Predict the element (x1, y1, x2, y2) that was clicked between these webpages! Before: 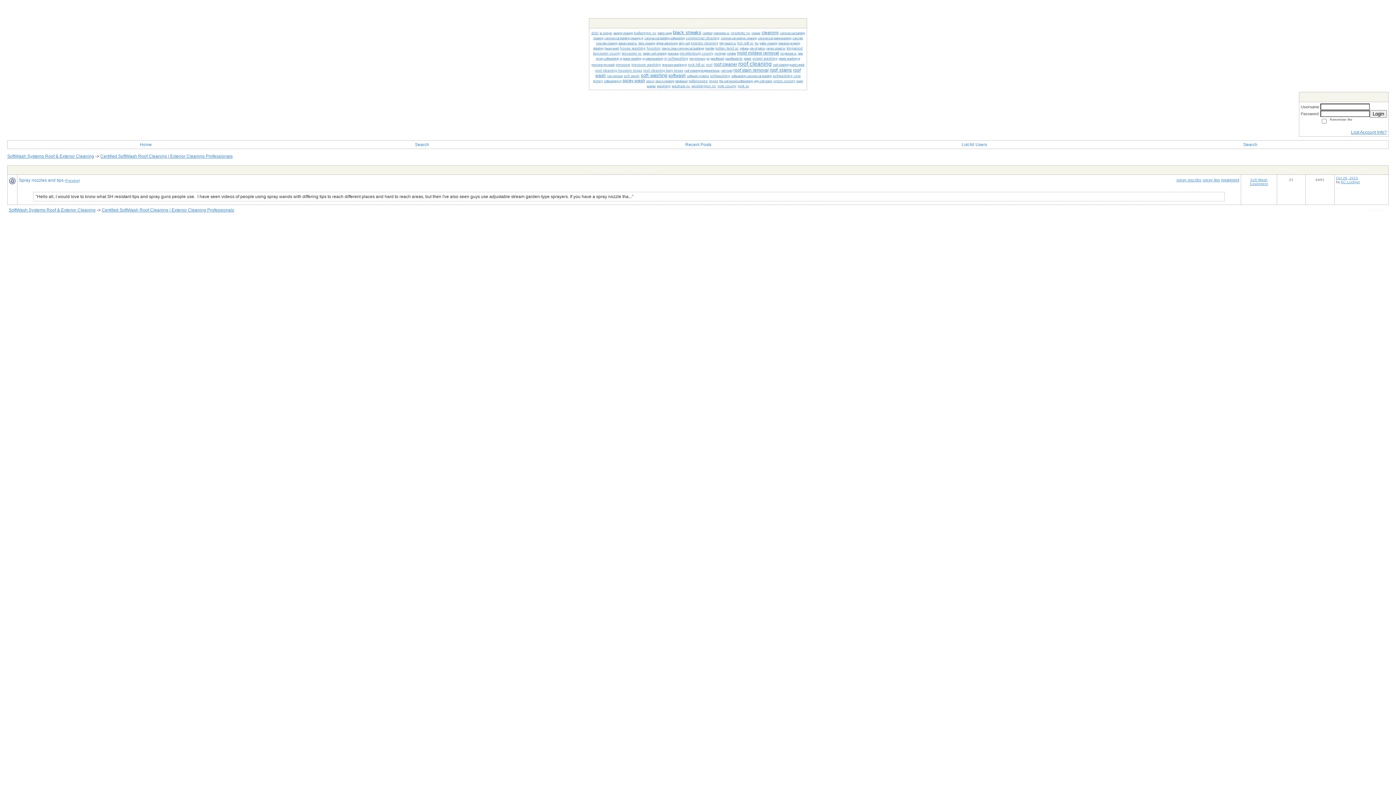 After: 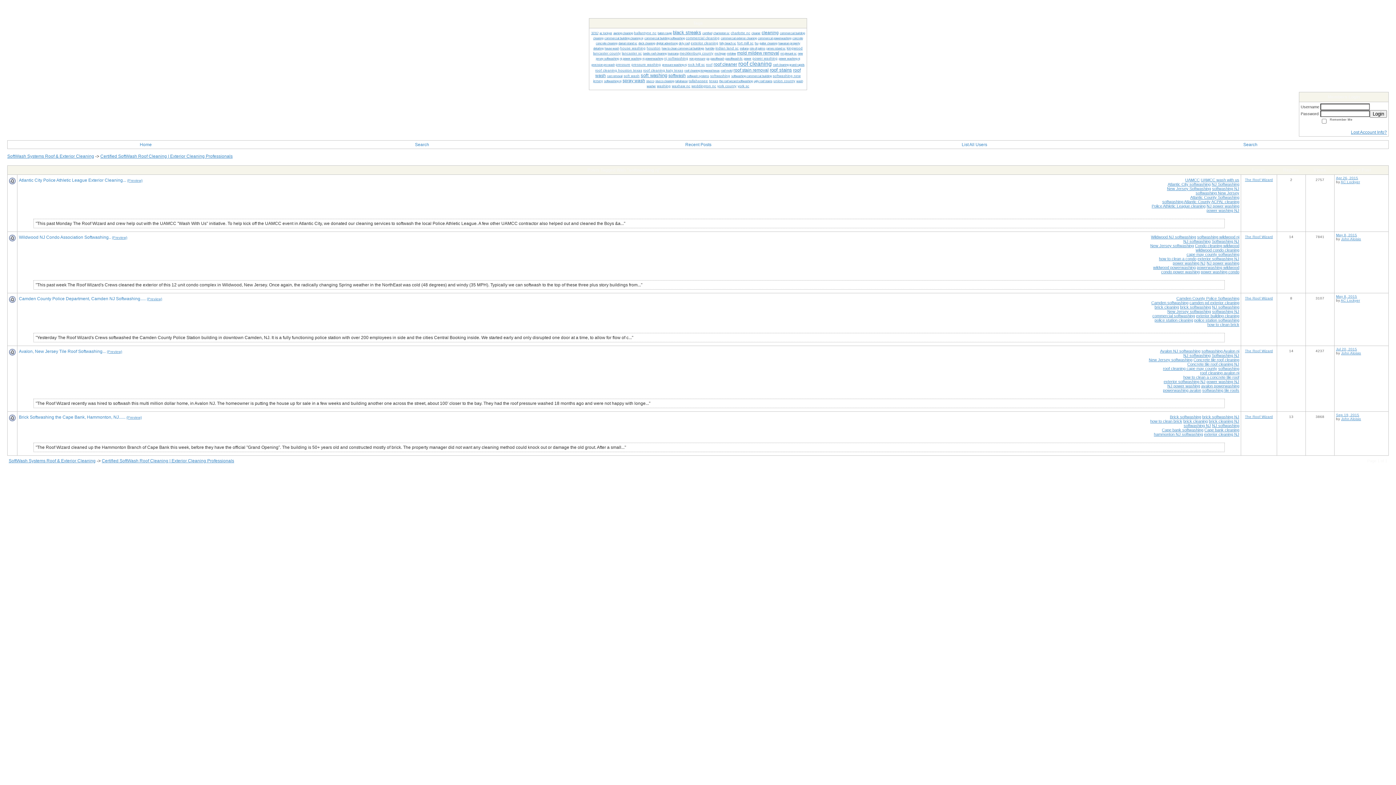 Action: label: softwashing nj bbox: (604, 79, 621, 82)